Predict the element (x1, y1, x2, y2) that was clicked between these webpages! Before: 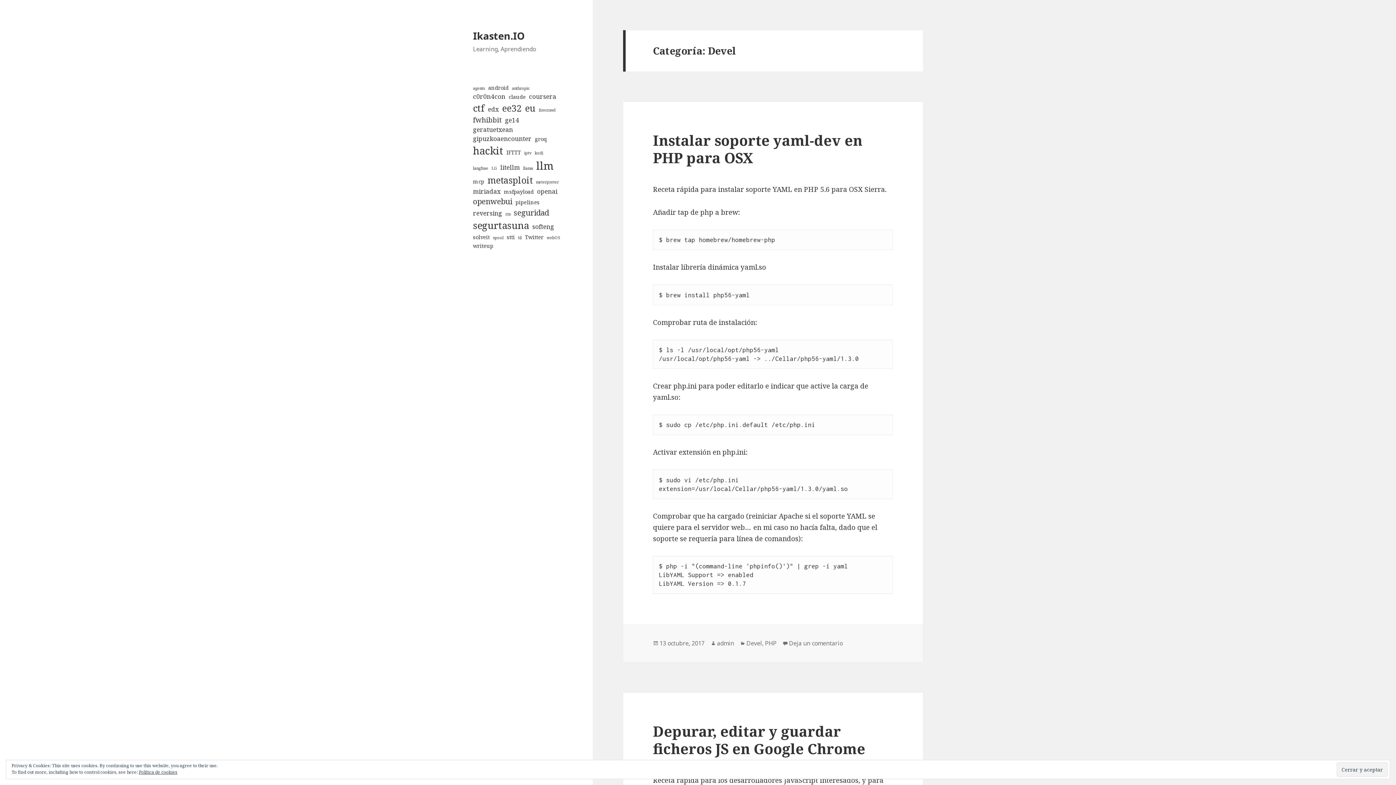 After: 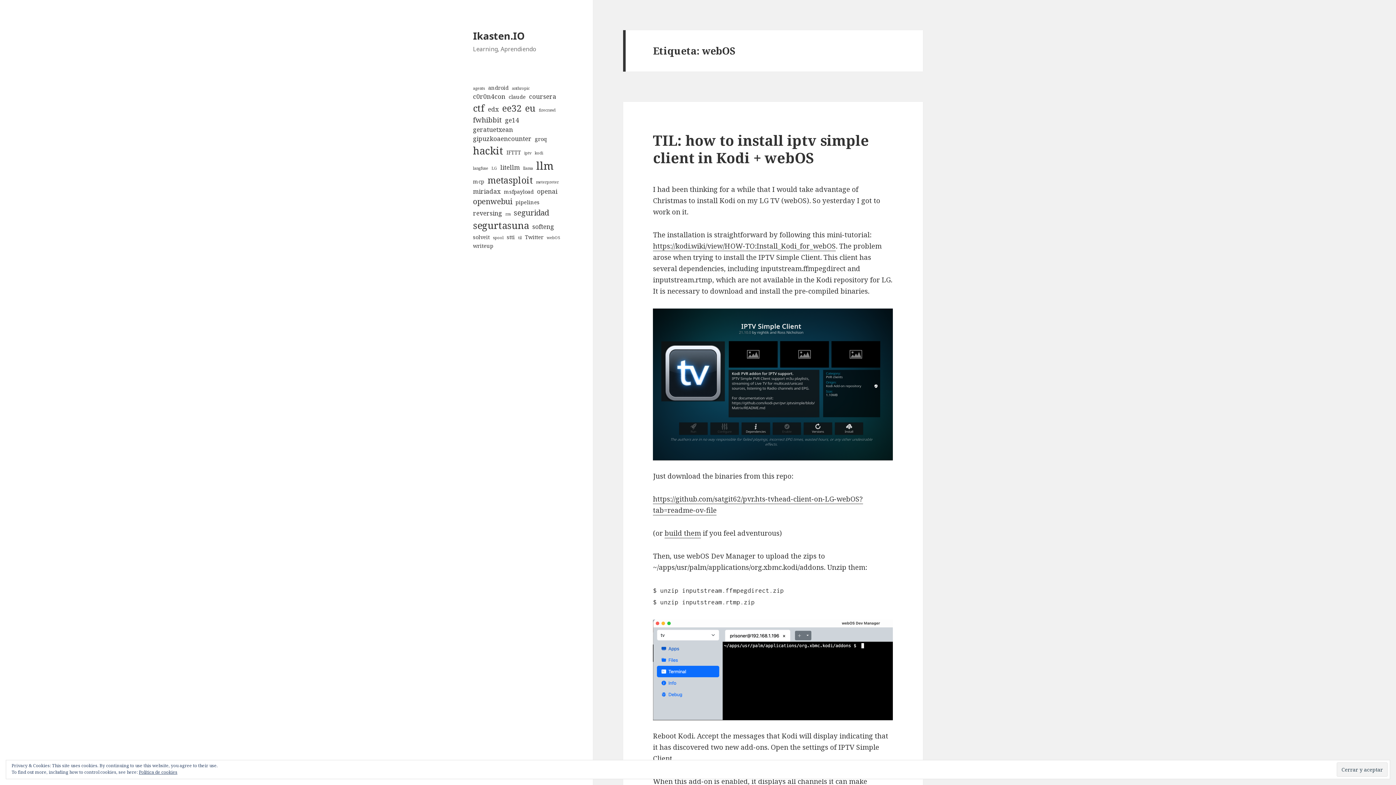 Action: label: webOS (1 elemento) bbox: (546, 234, 560, 240)